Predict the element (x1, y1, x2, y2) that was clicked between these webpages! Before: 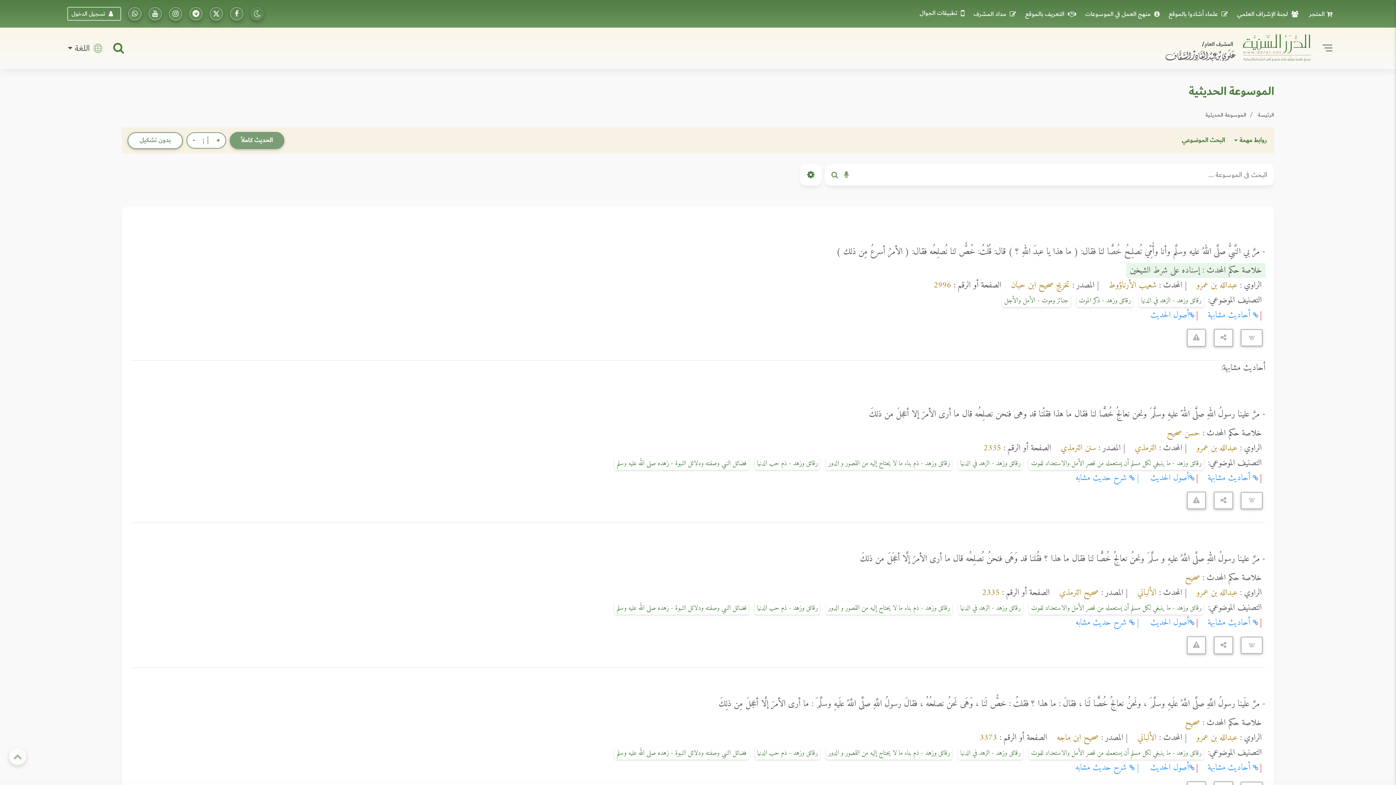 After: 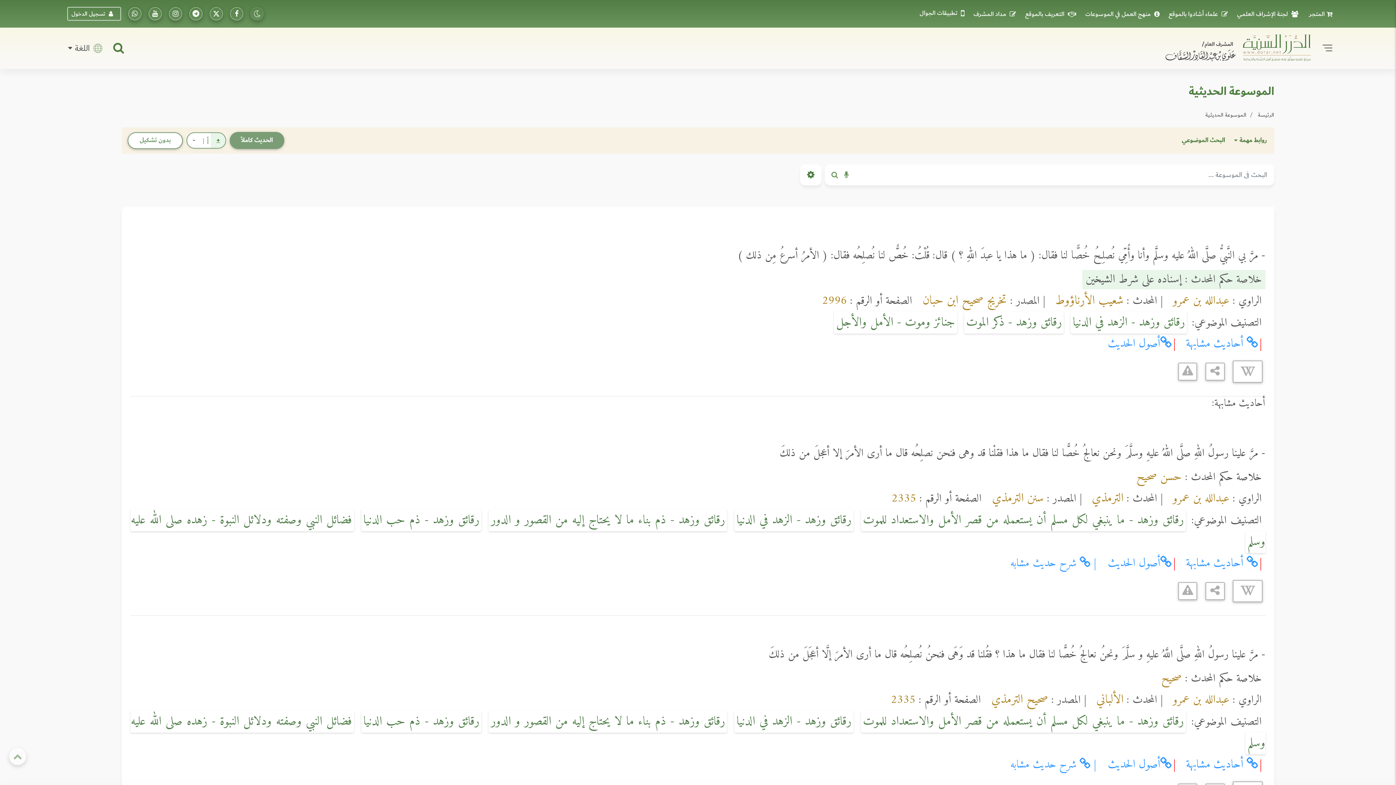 Action: label: + bbox: (210, 133, 225, 148)